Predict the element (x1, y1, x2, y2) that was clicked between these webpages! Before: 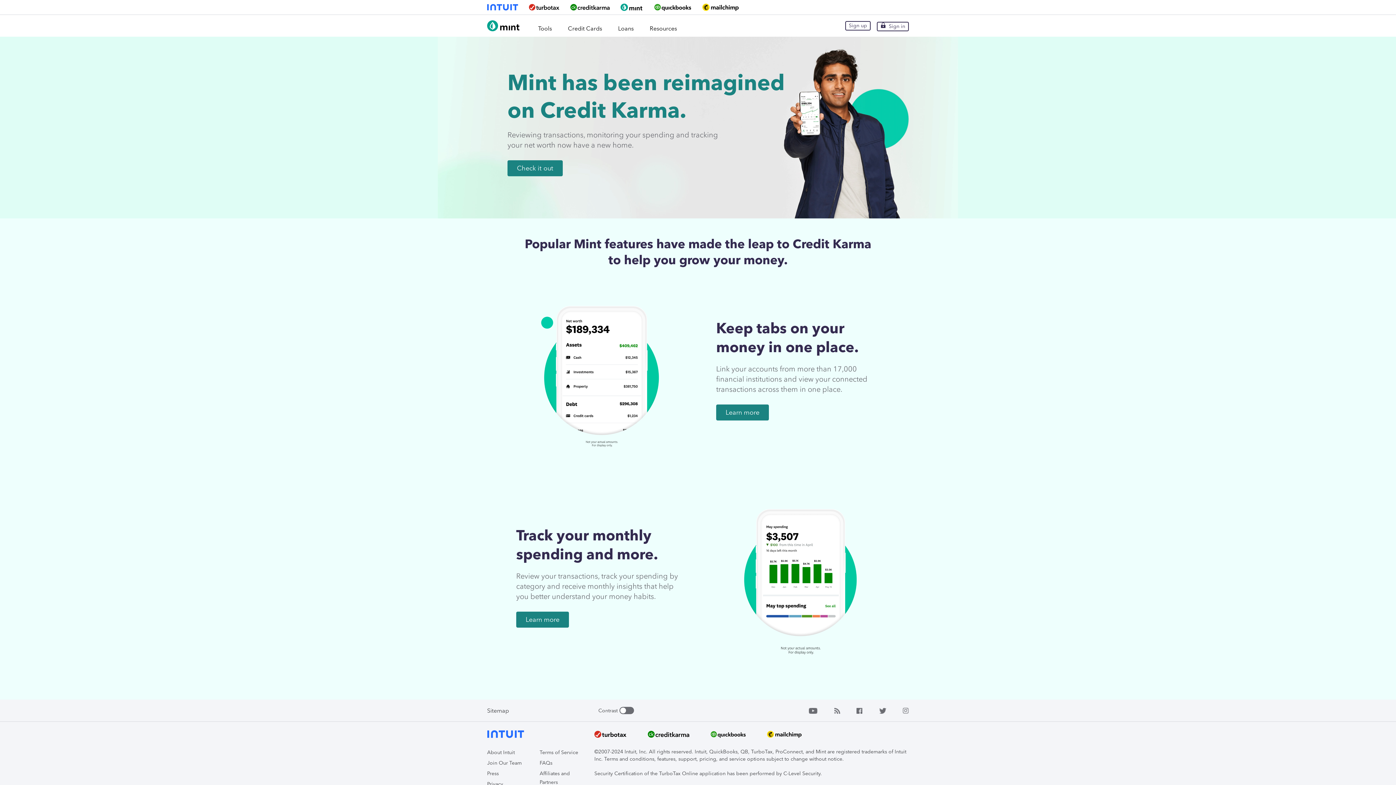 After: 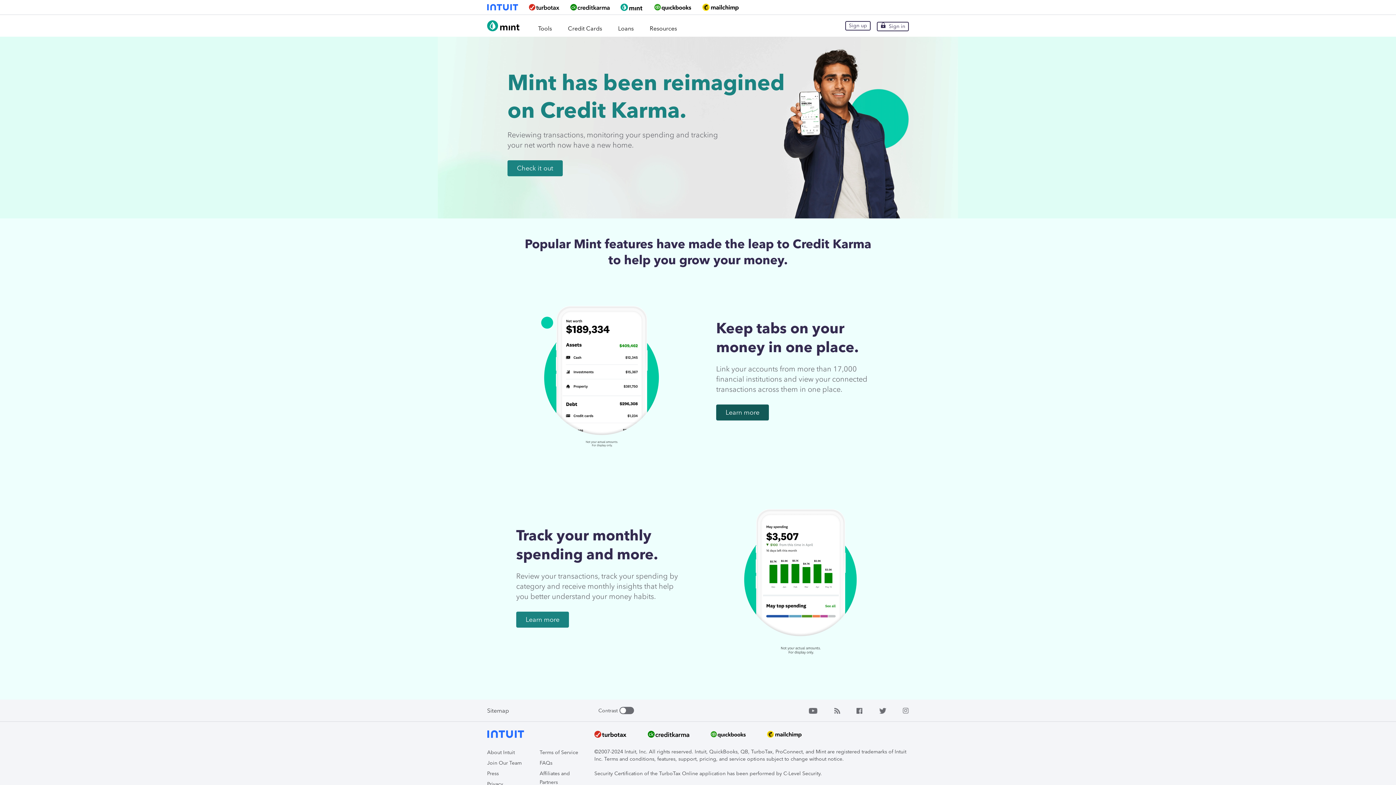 Action: bbox: (716, 404, 769, 420) label: Learn more